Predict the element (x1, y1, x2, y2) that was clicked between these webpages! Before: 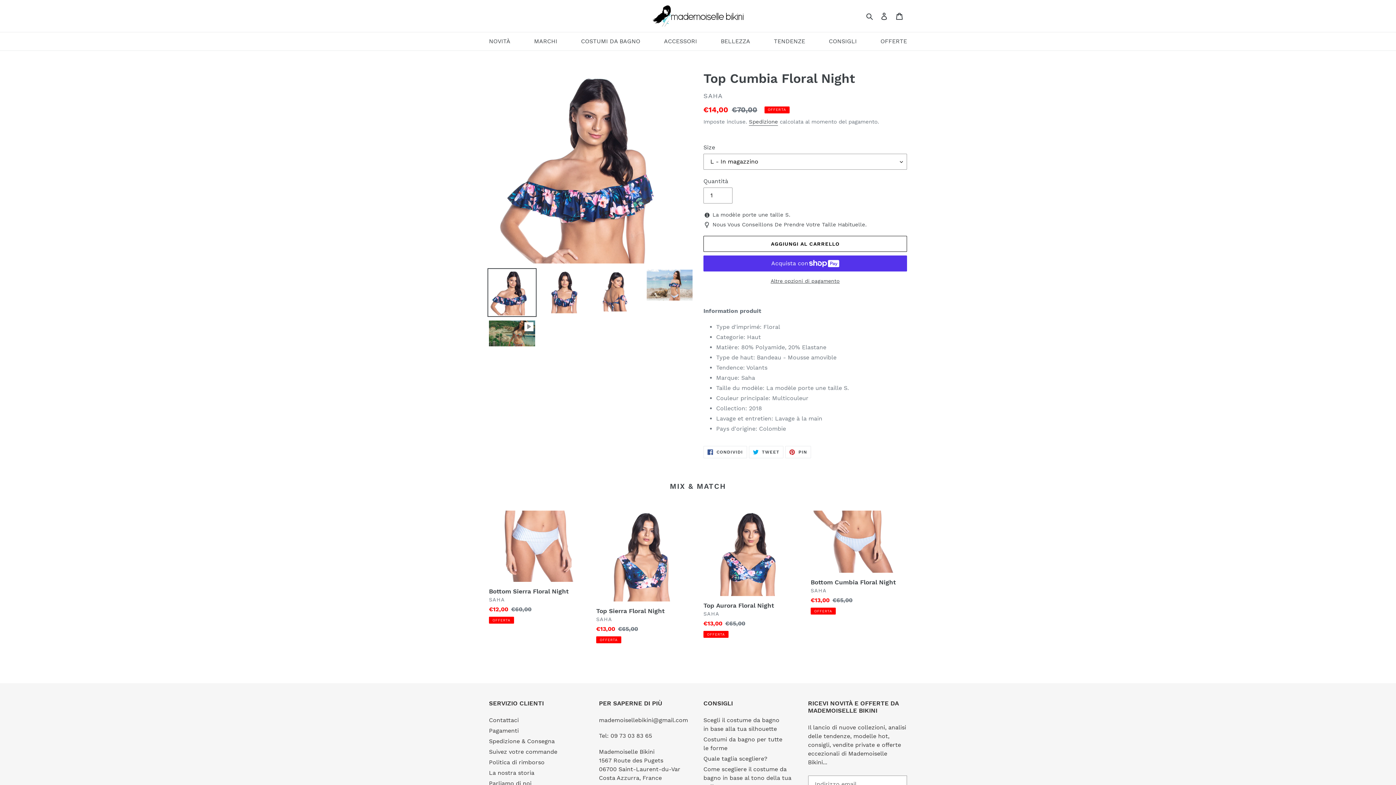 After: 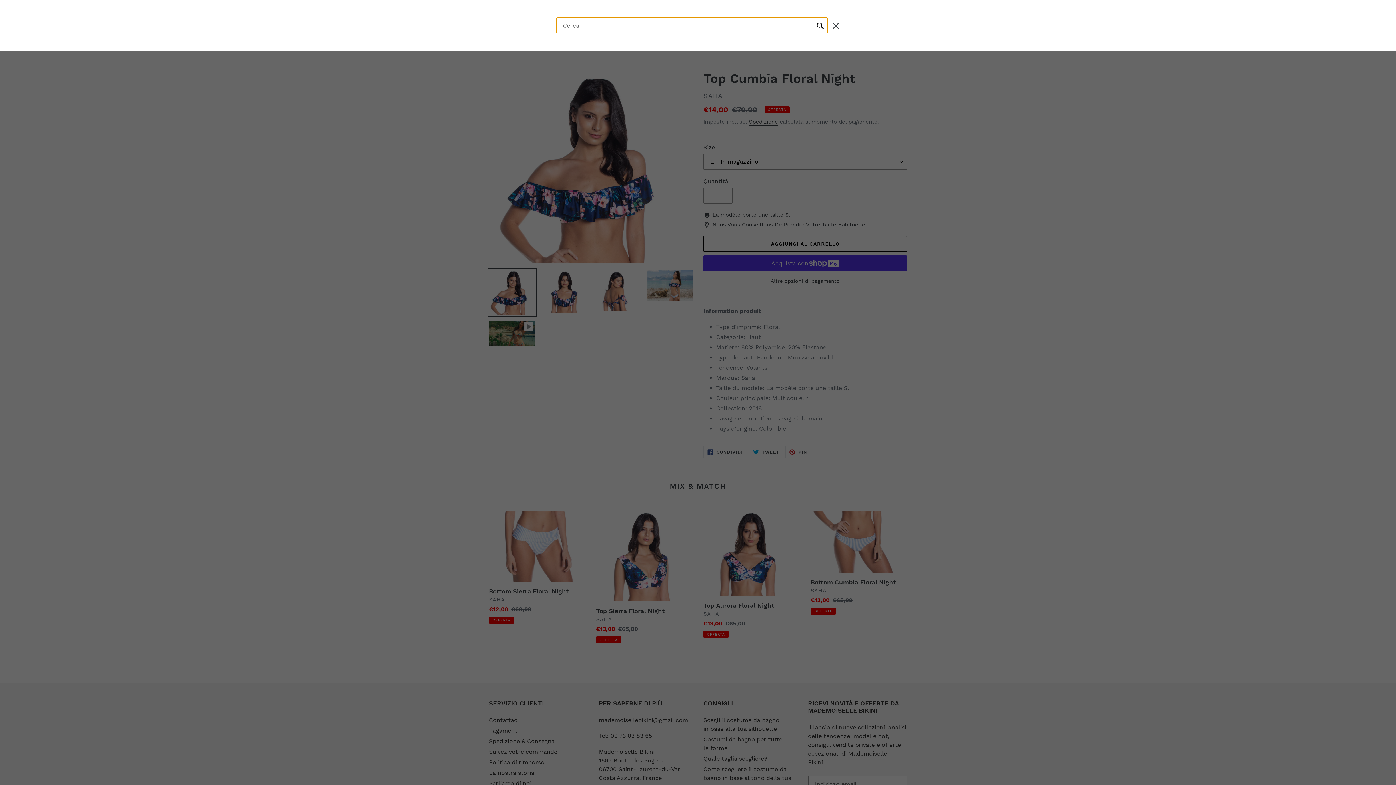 Action: bbox: (864, 11, 876, 20) label: Cerca